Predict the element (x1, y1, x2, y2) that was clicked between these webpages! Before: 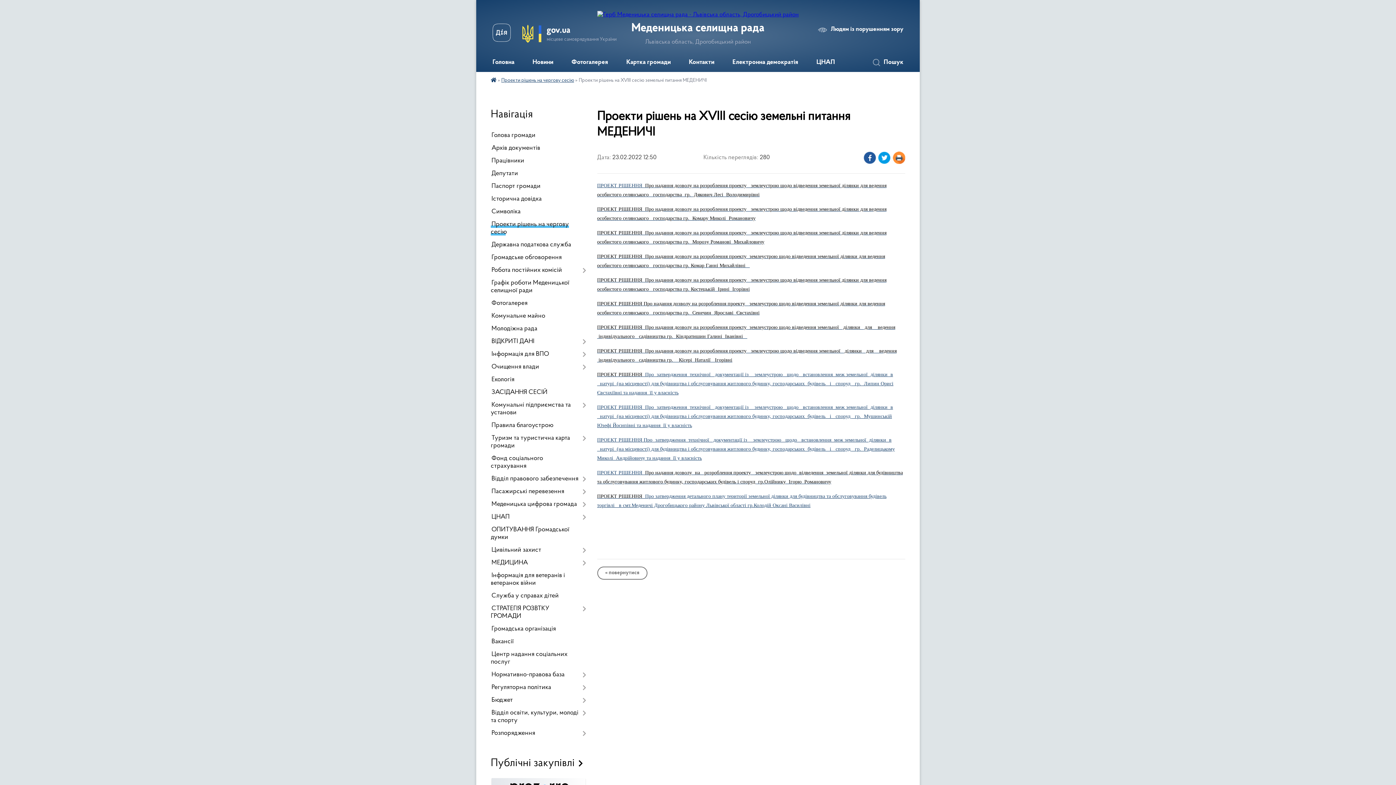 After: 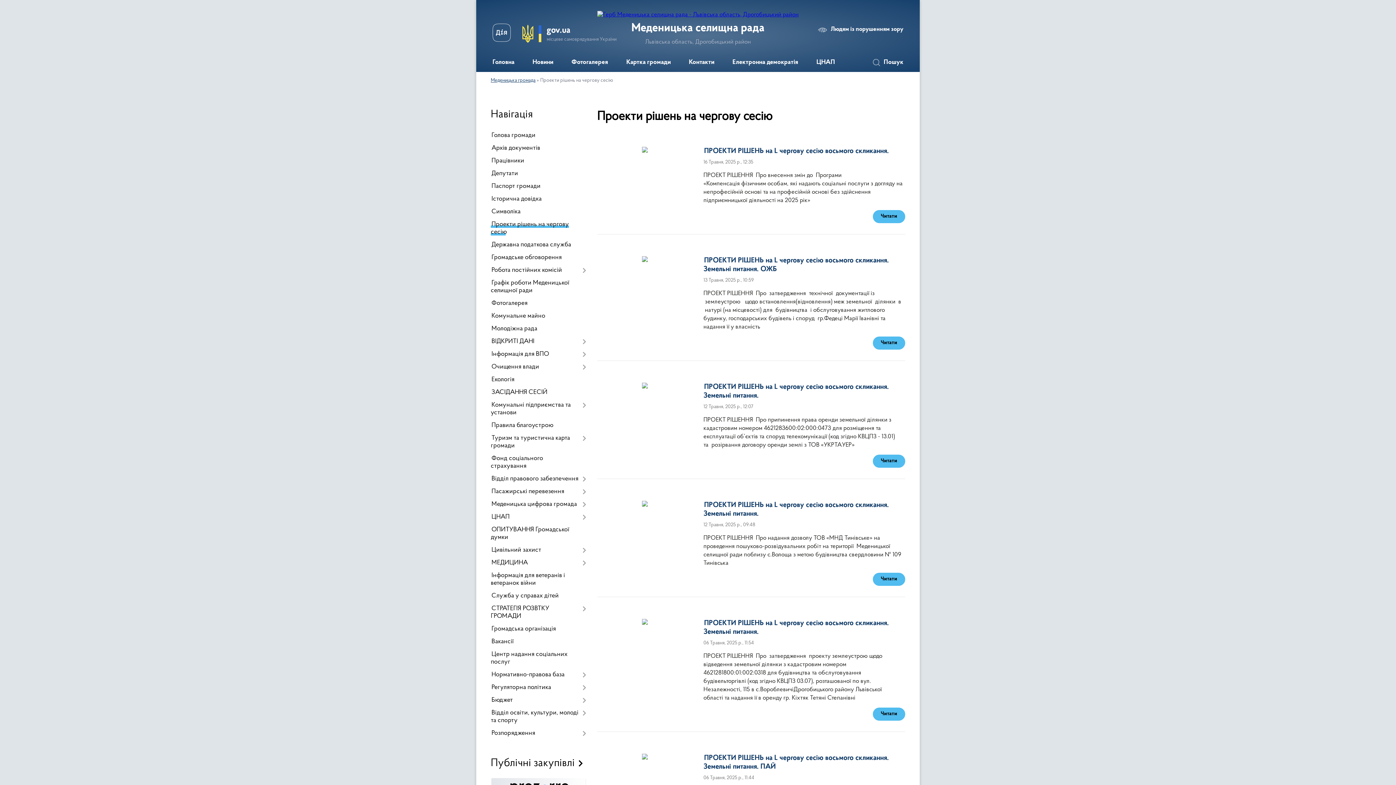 Action: label: « повернутися bbox: (597, 566, 647, 580)